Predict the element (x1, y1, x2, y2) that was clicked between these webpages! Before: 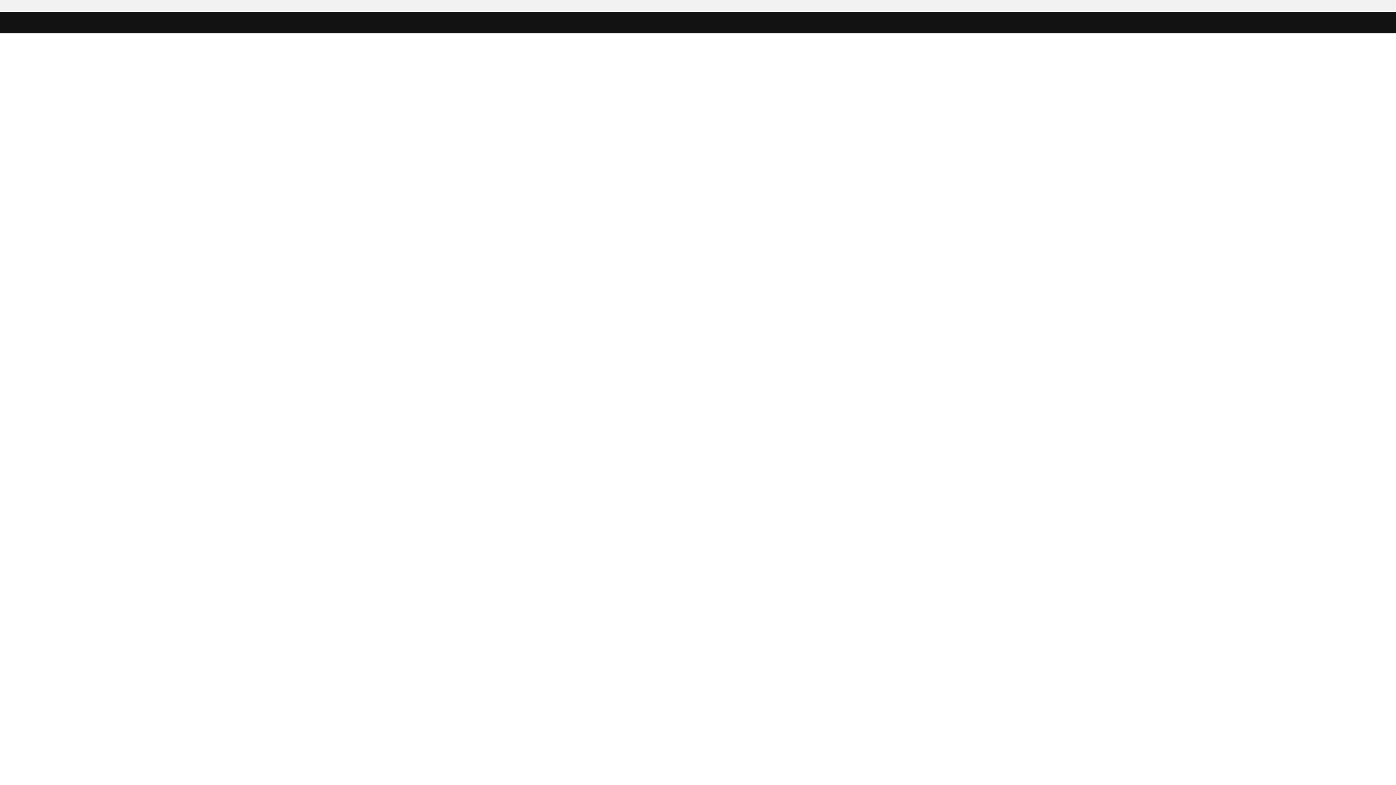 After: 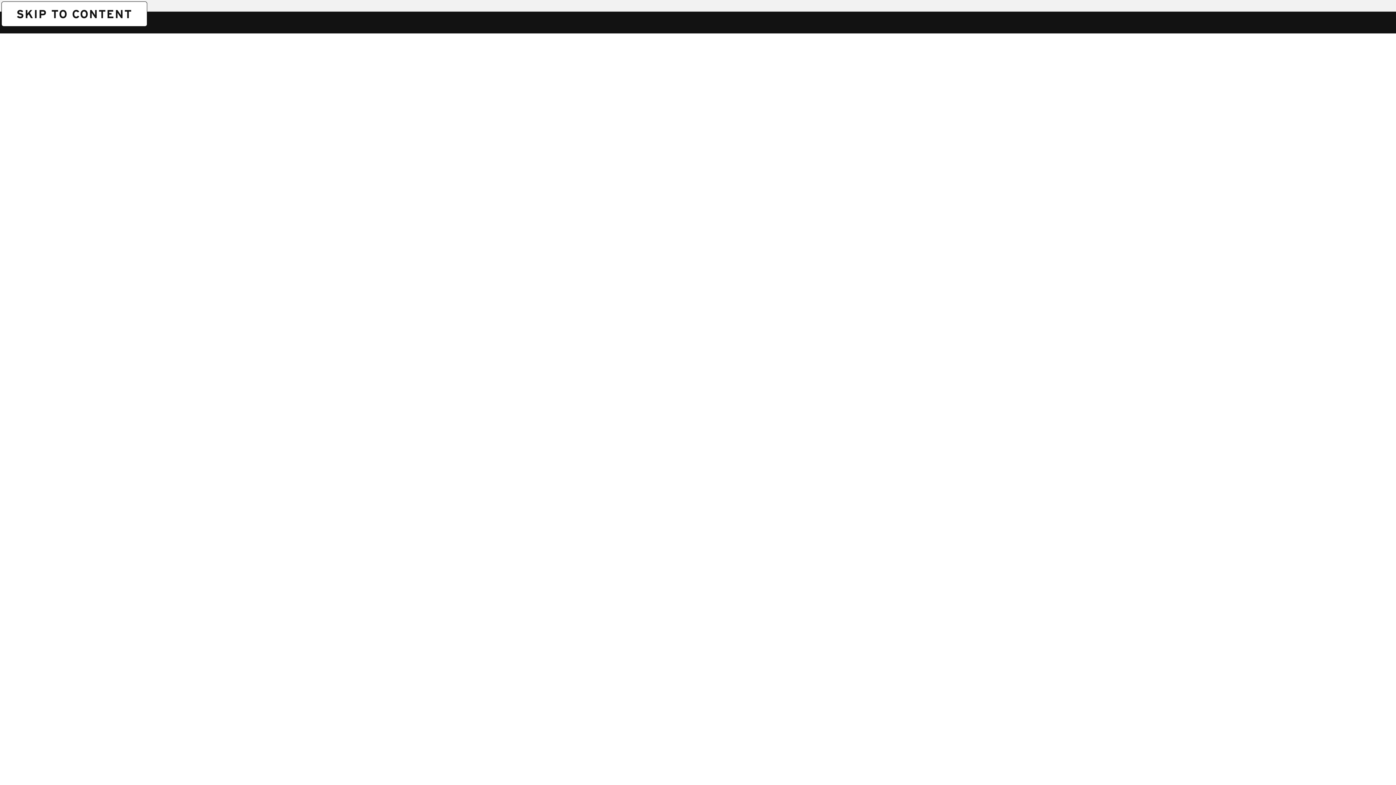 Action: label: SKIP TO CONTENT bbox: (1, 1, 1, 1)